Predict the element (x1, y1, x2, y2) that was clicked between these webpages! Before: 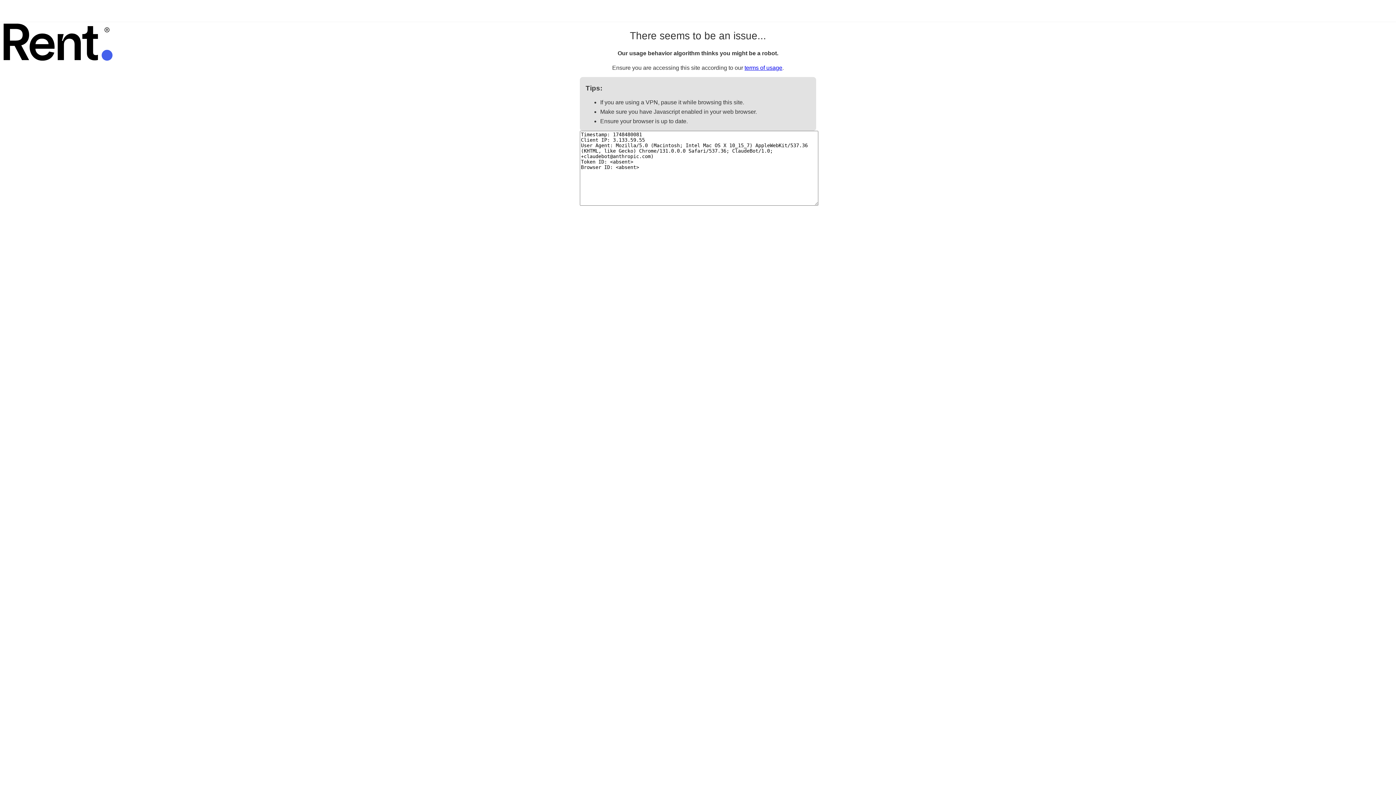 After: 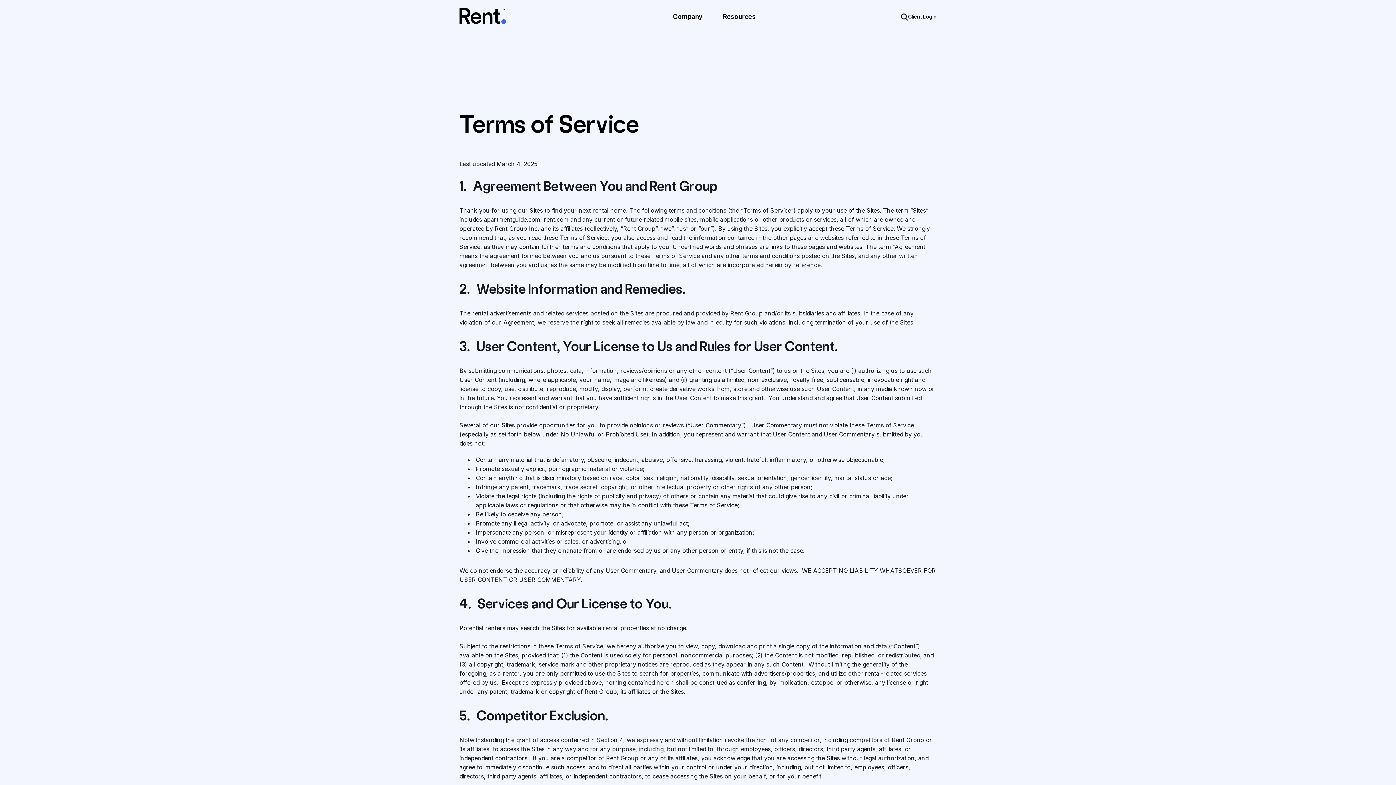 Action: label: terms of usage bbox: (744, 64, 782, 70)